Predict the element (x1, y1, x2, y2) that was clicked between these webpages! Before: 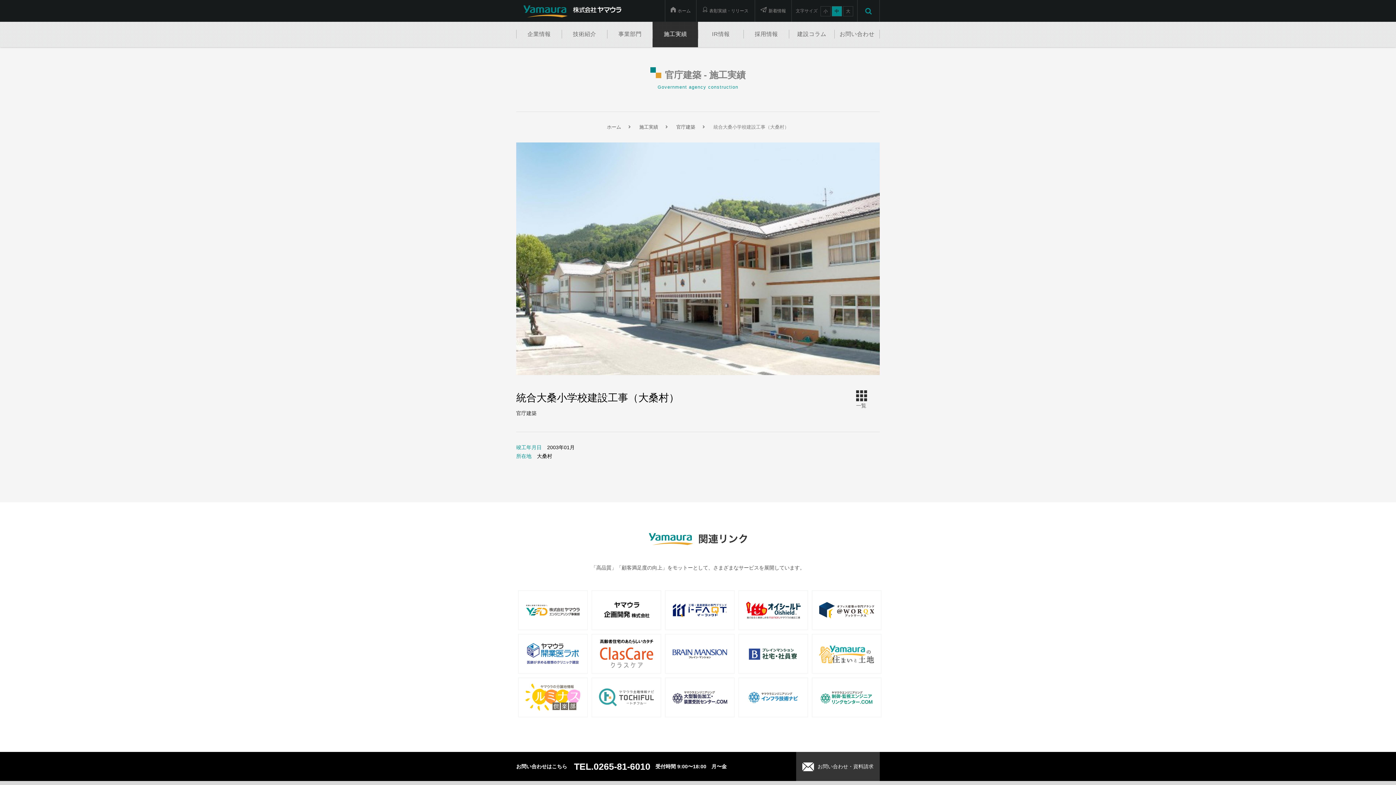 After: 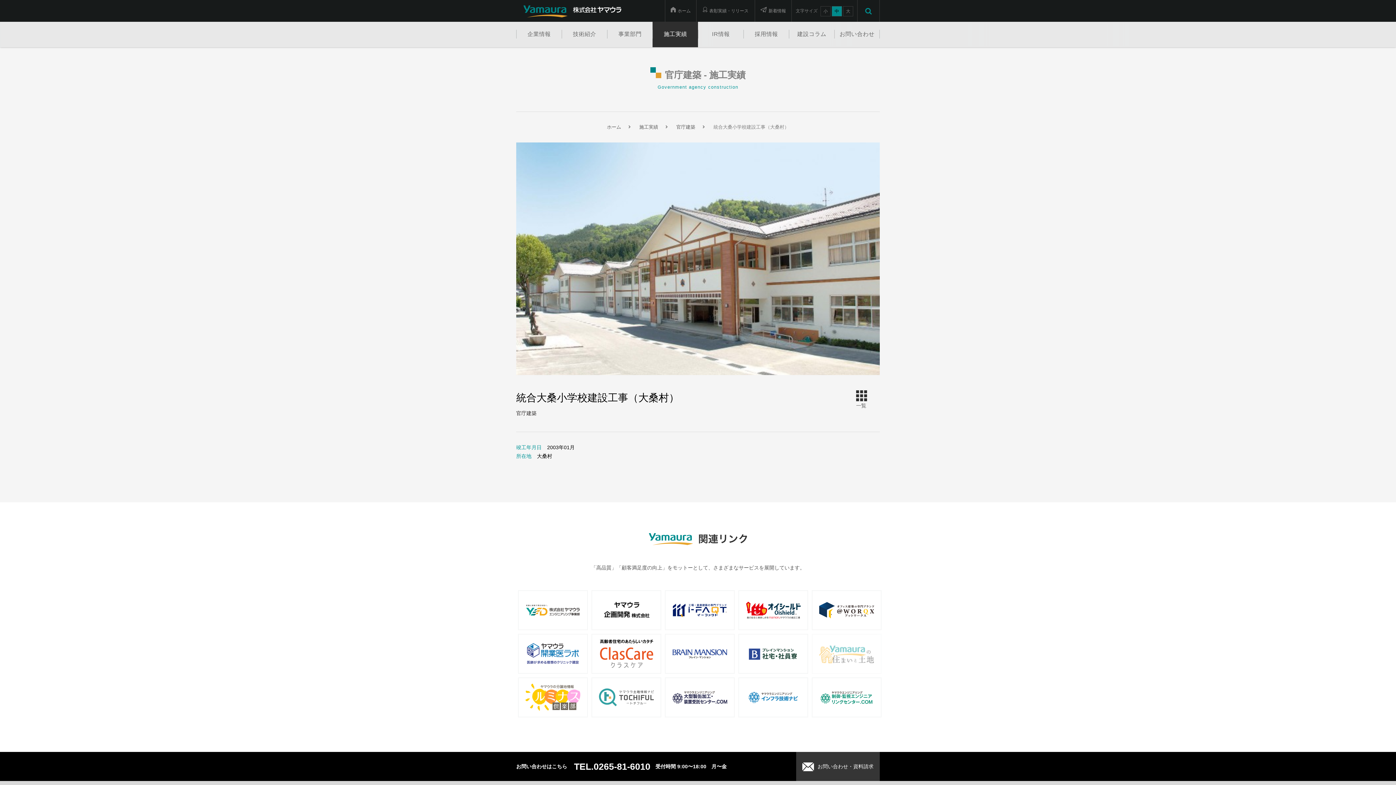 Action: bbox: (812, 634, 881, 674)